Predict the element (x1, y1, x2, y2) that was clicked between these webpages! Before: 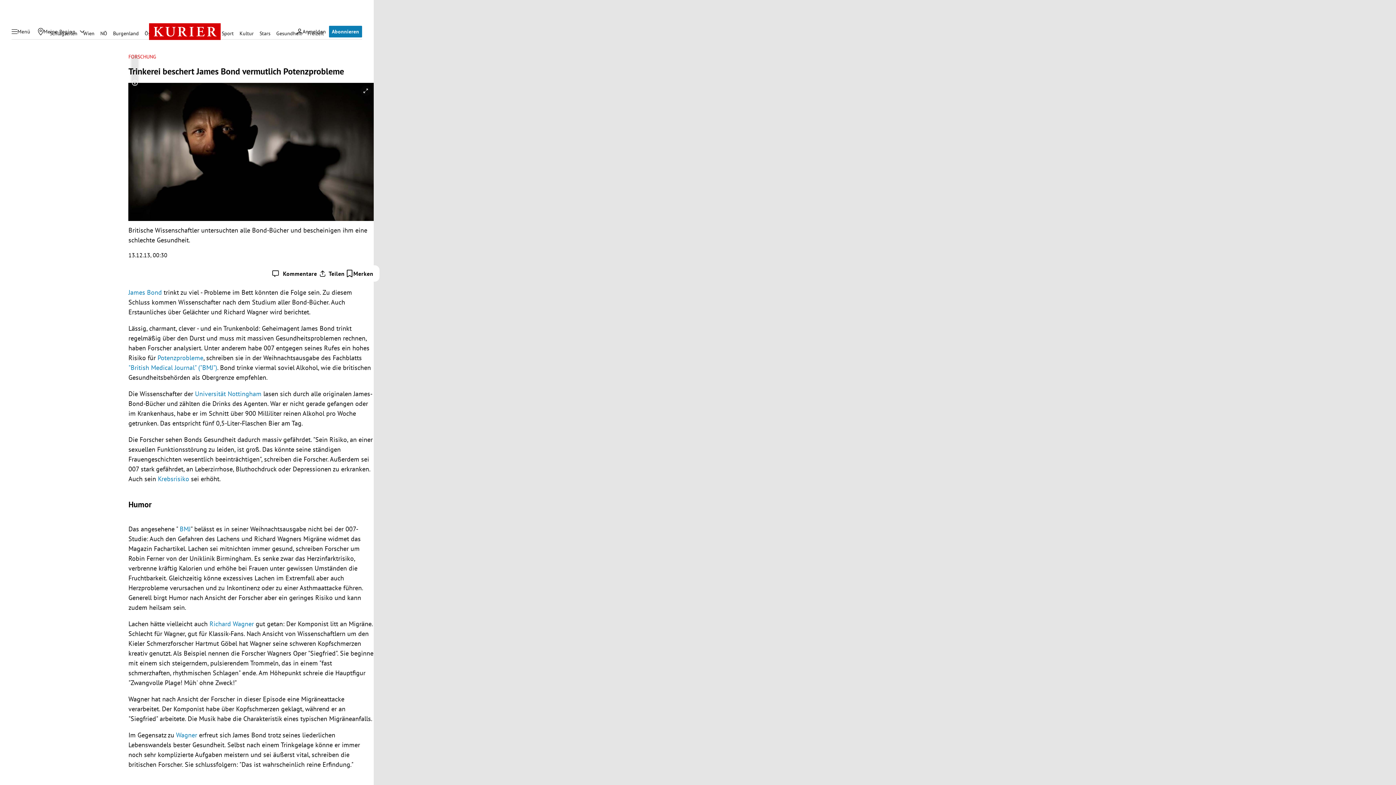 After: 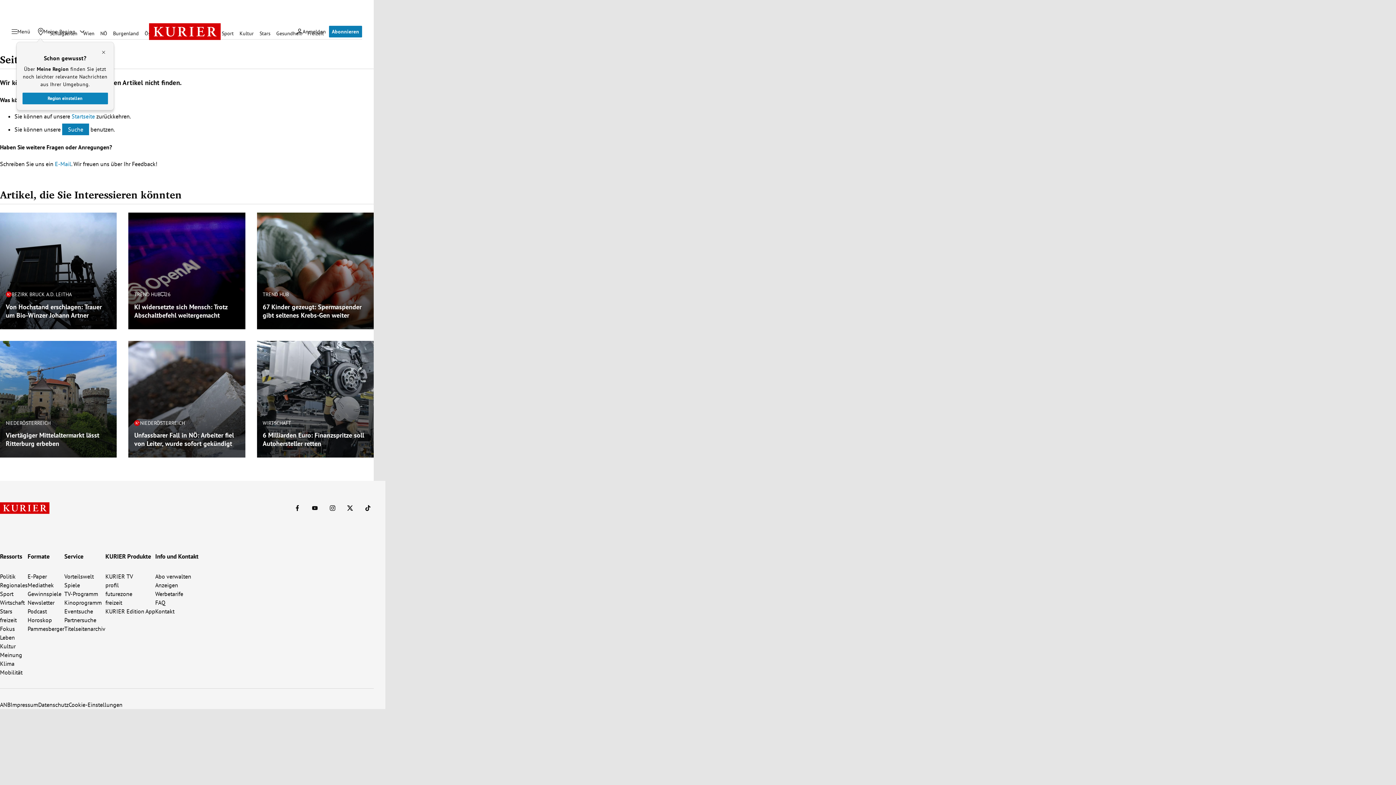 Action: bbox: (176, 731, 199, 739) label: Wagner 